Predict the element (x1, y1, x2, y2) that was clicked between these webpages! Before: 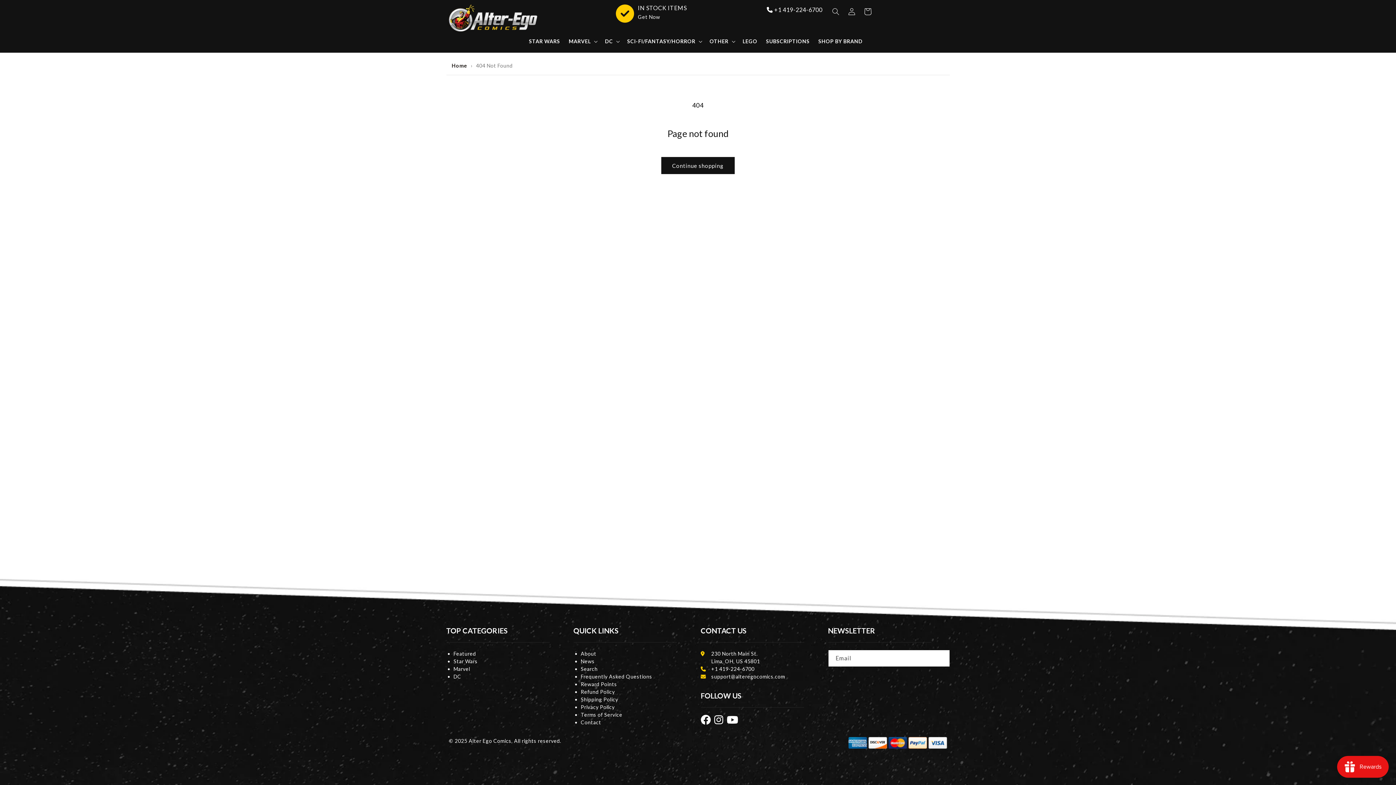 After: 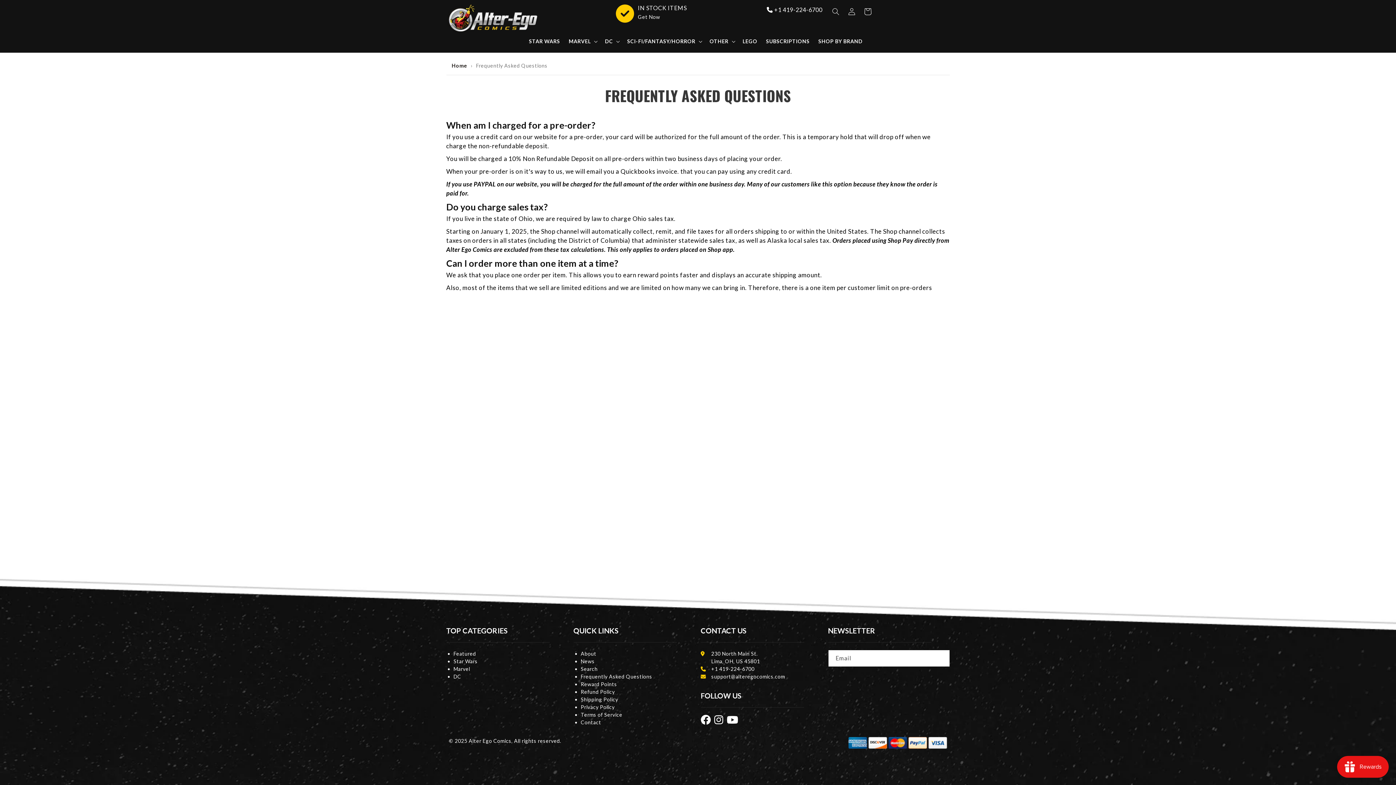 Action: bbox: (580, 673, 652, 680) label: Frequently Asked Questions